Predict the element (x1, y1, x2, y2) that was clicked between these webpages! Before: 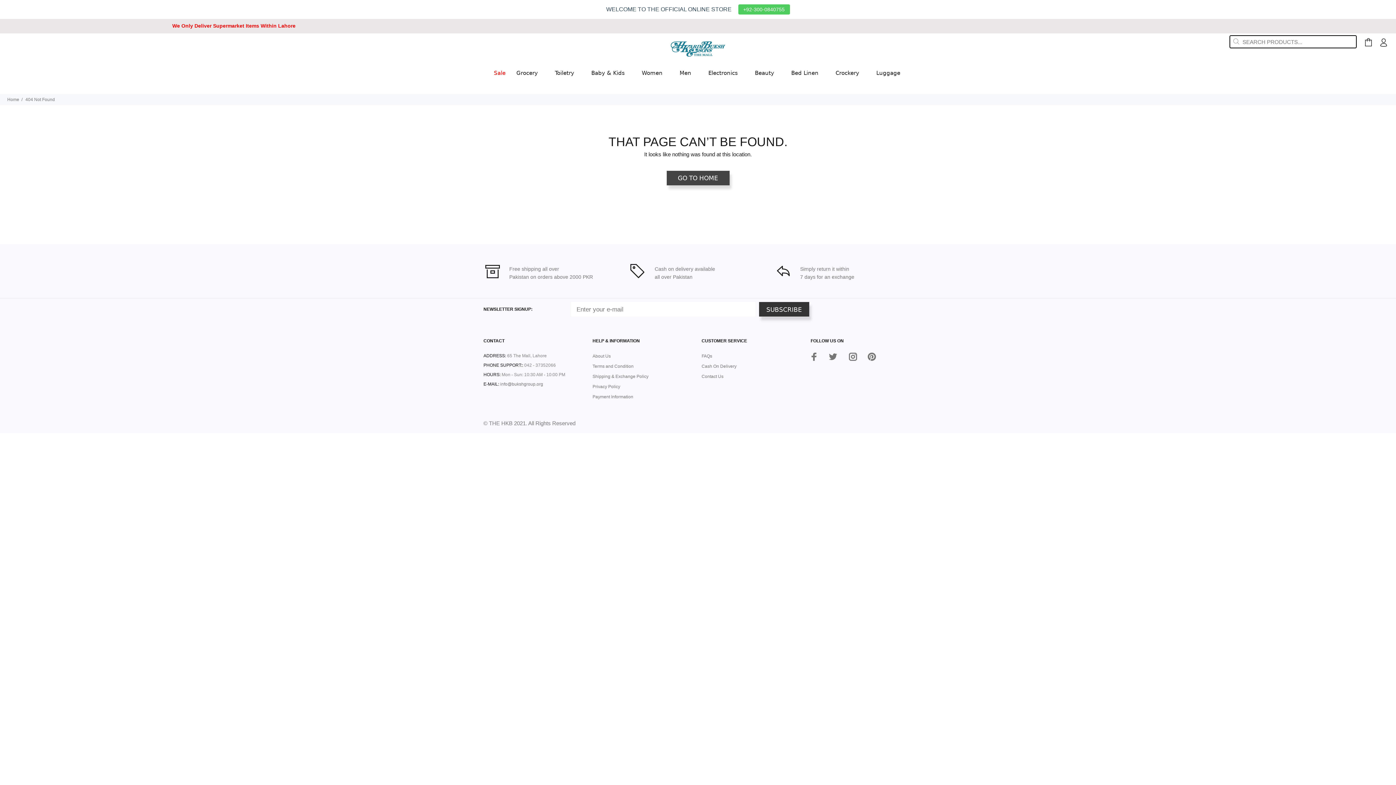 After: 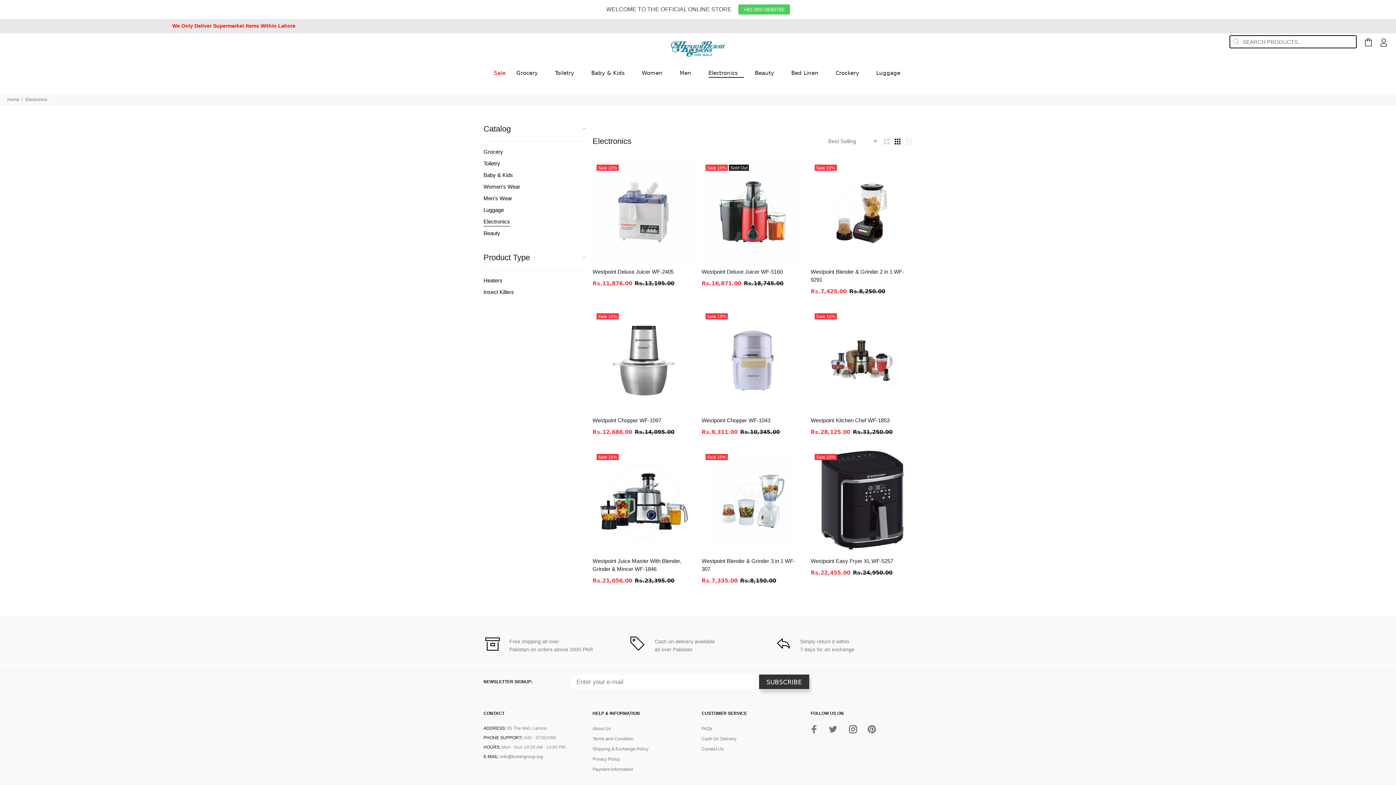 Action: bbox: (703, 58, 749, 86) label: Electronics